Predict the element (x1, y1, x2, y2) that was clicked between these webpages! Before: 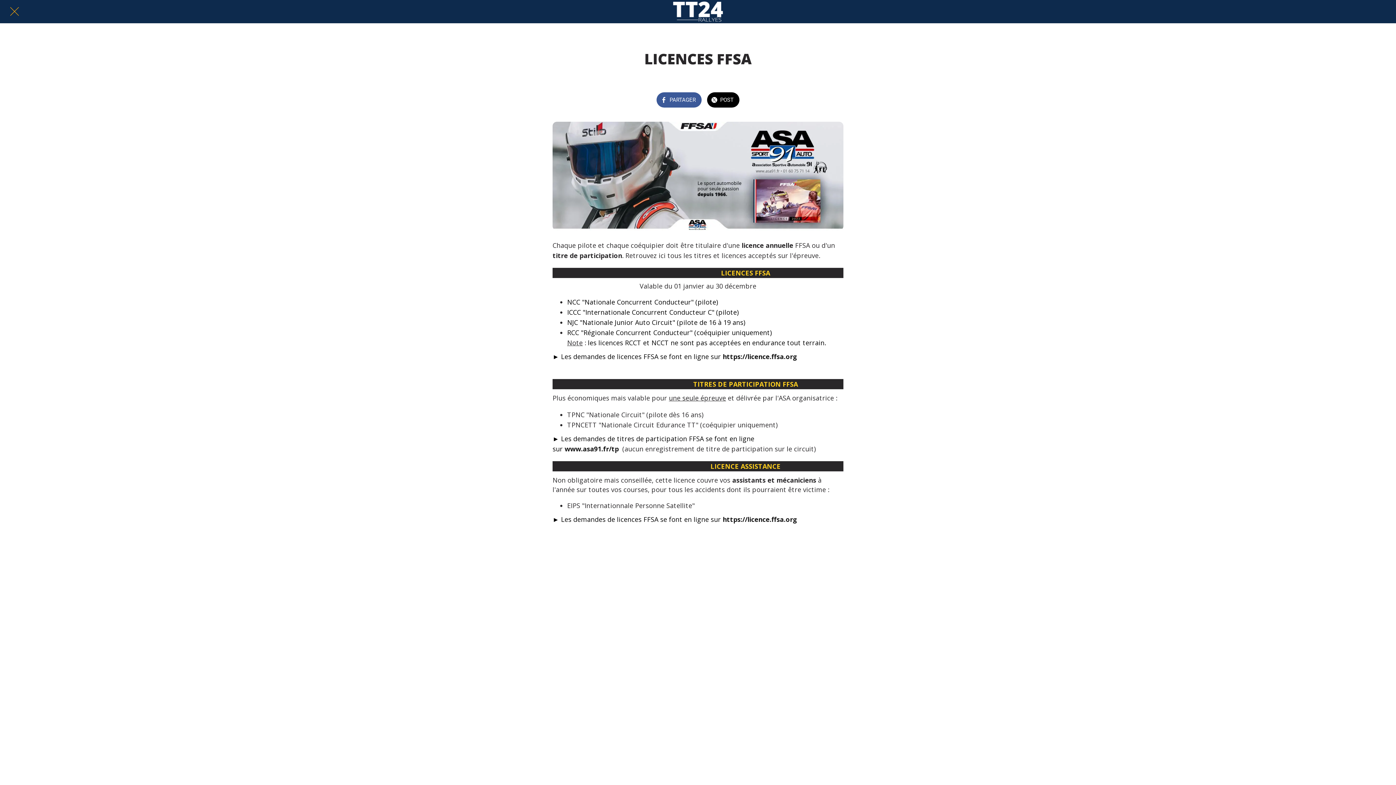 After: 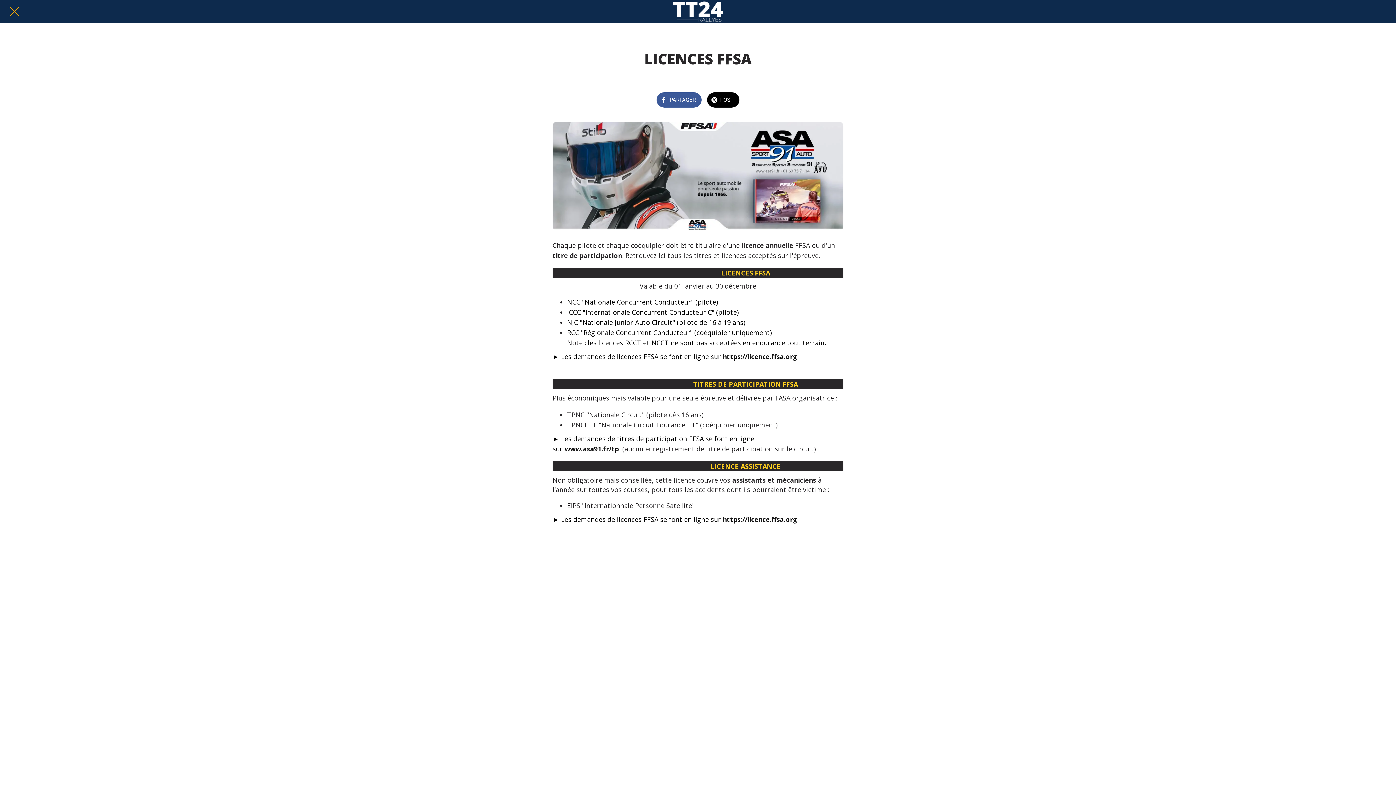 Action: label: Fermer bbox: (10, 7, 18, 16)